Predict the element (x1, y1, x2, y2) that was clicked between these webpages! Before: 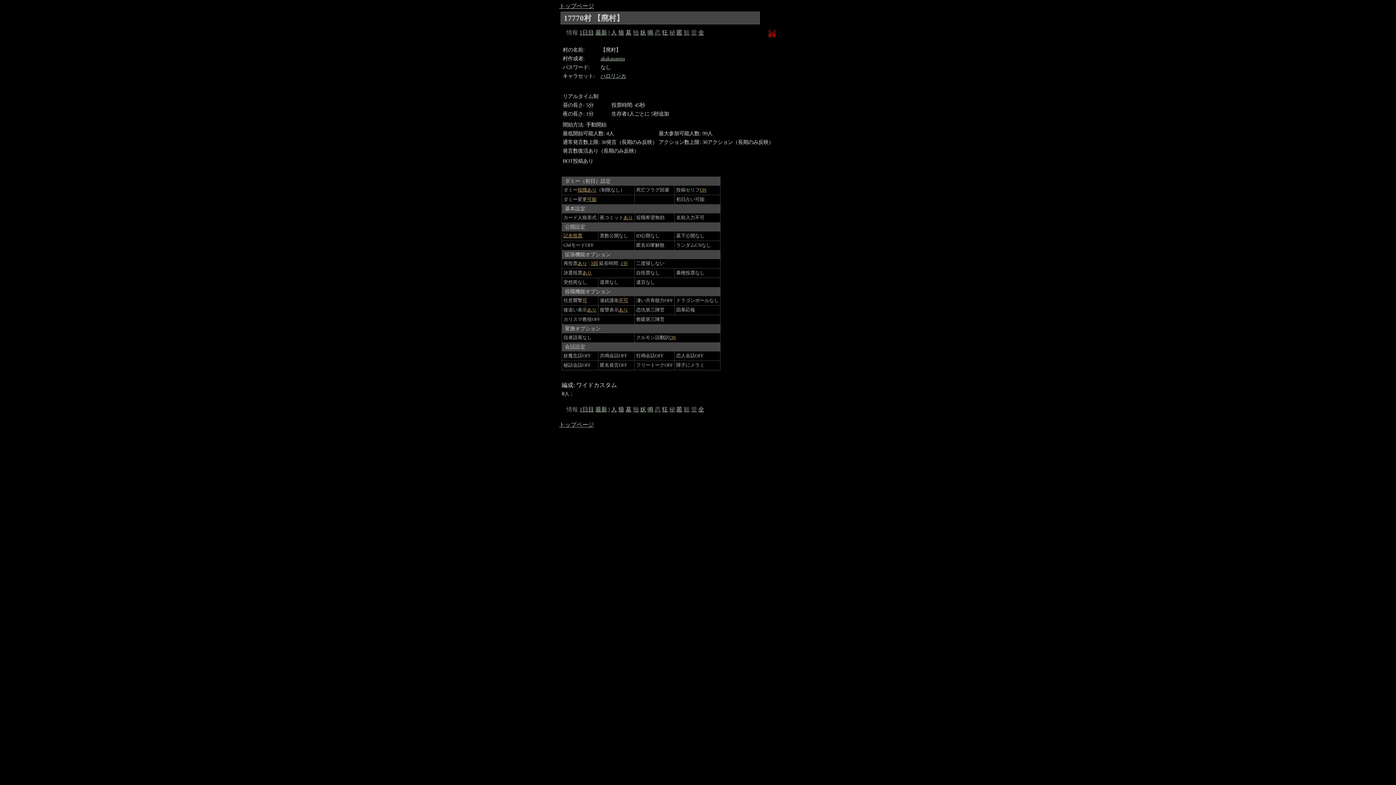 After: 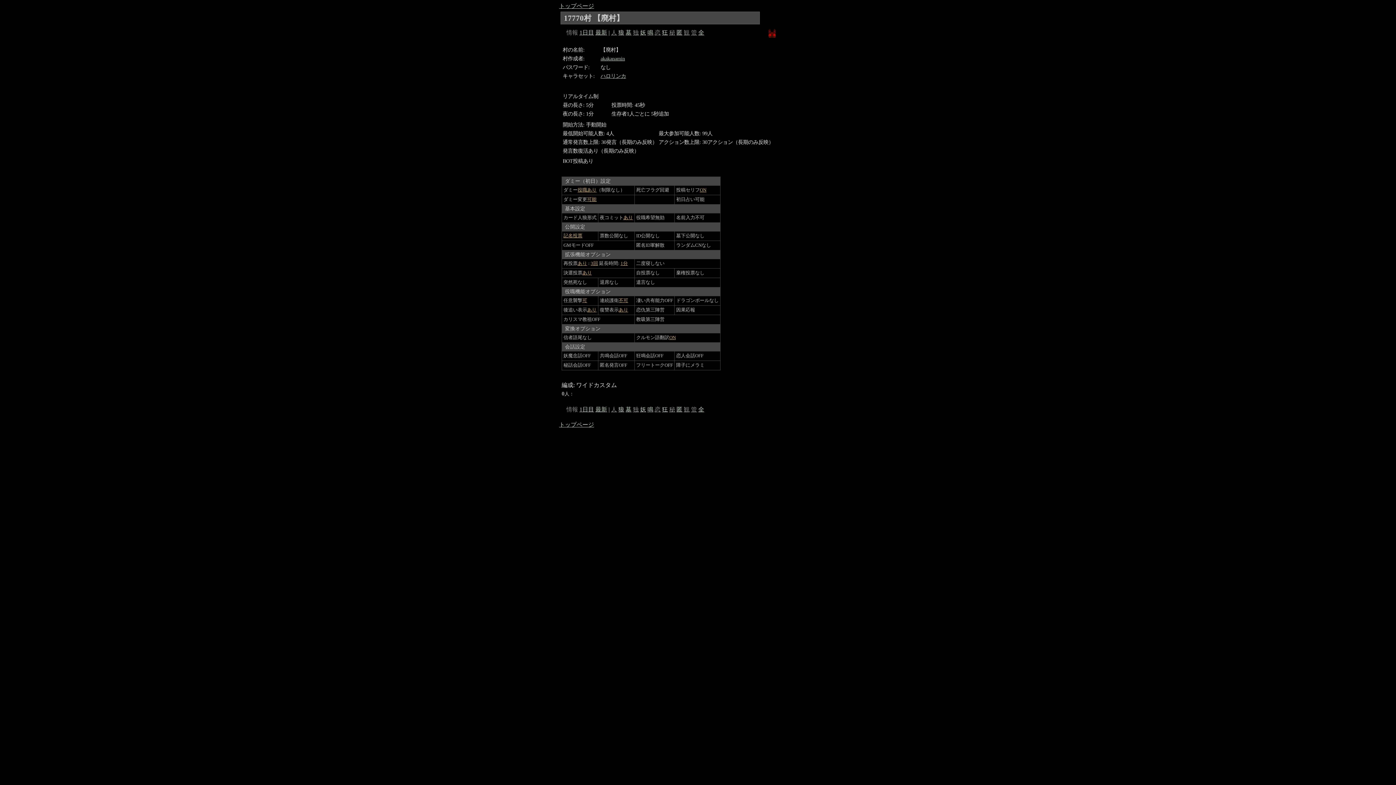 Action: bbox: (611, 29, 617, 35) label: 人